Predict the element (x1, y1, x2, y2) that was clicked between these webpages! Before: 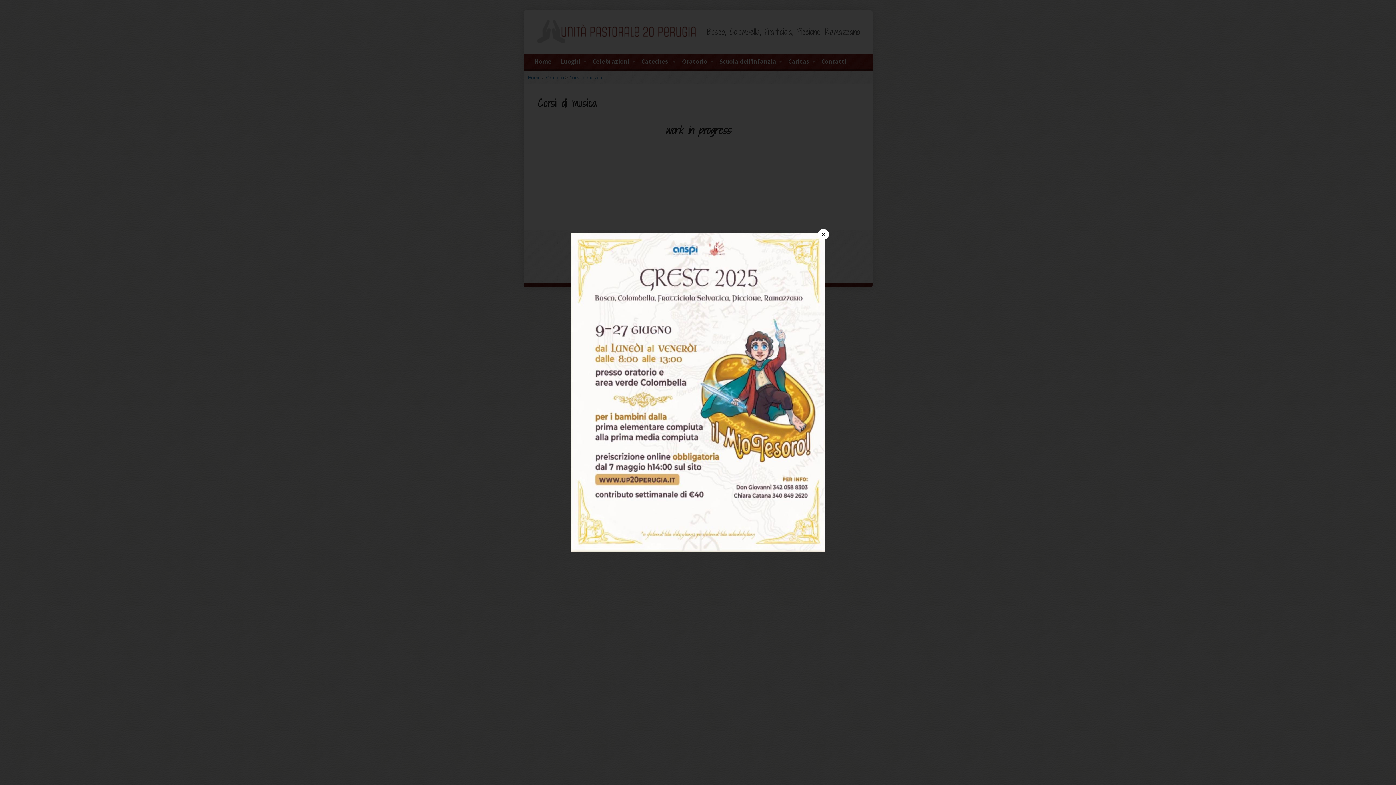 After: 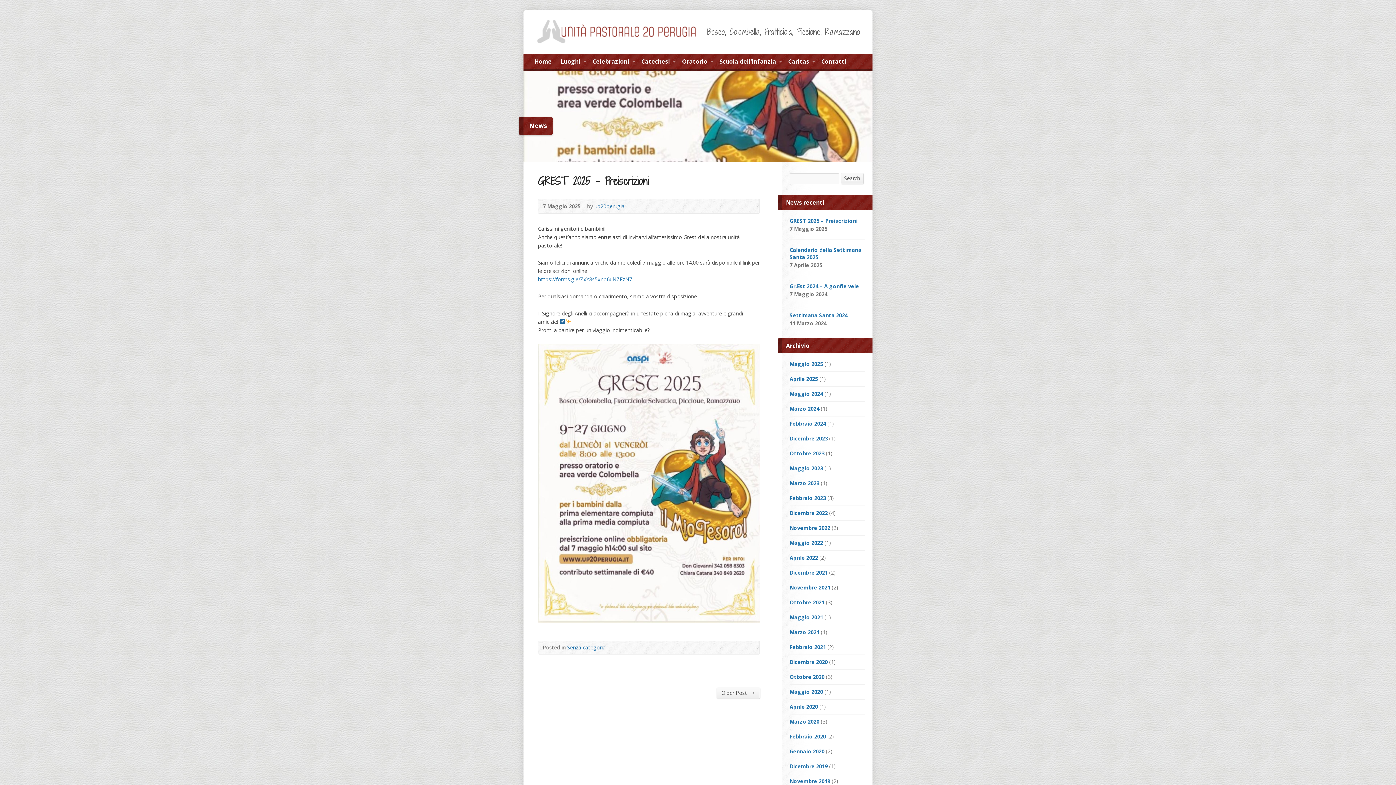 Action: bbox: (570, 232, 825, 552)